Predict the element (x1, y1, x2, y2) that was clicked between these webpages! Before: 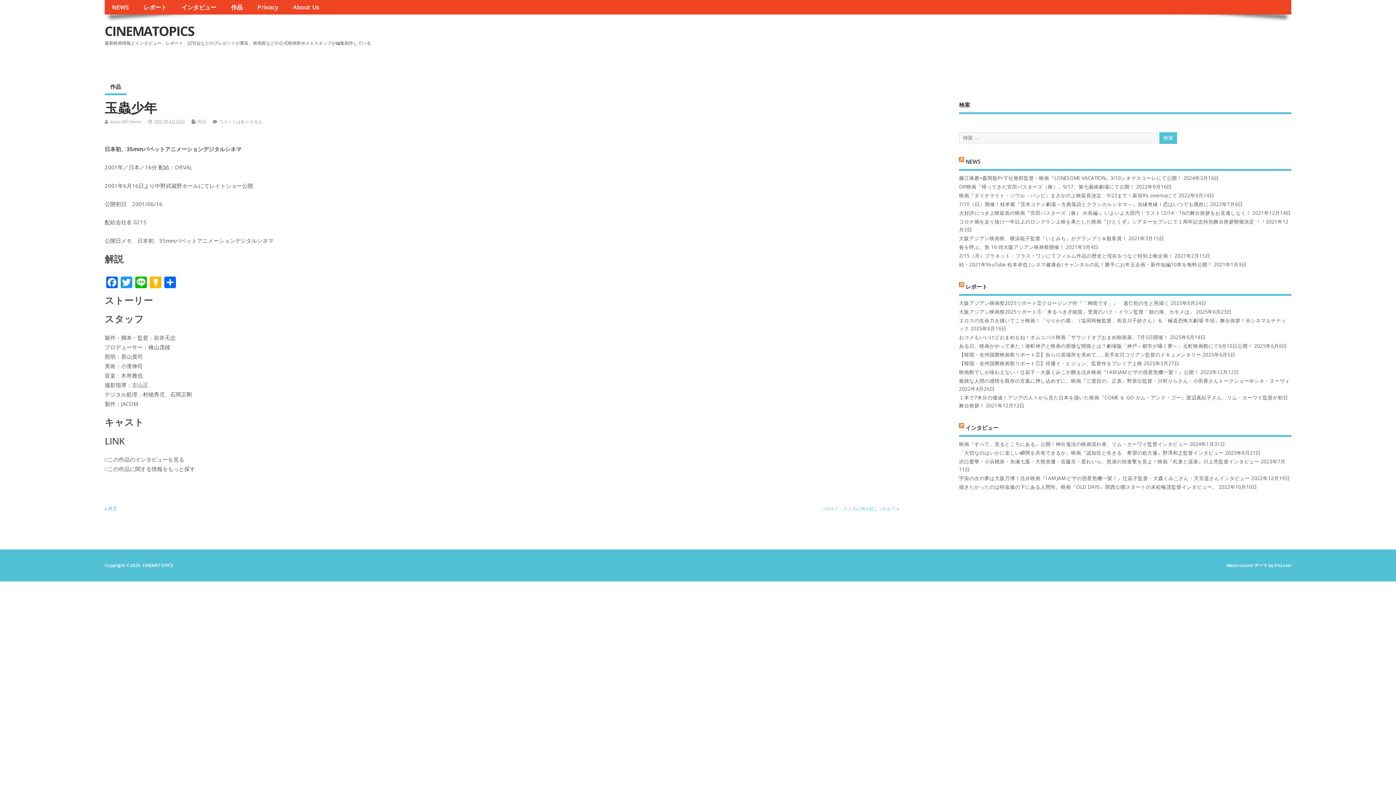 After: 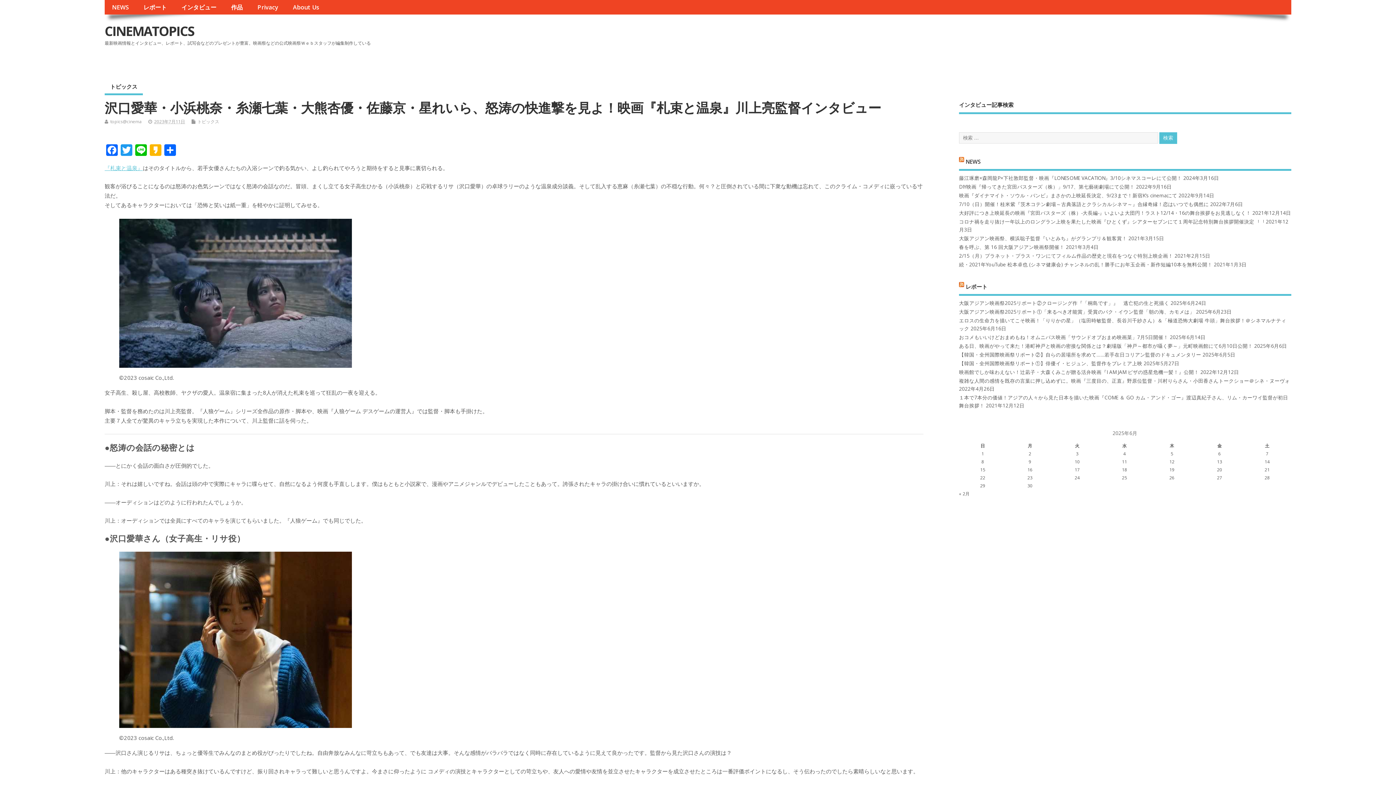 Action: bbox: (959, 458, 1259, 464) label: 沢口愛華・小浜桃奈・糸瀬七葉・大熊杏優・佐藤京・星れいら、怒涛の快進撃を見よ！映画『札束と温泉』川上亮監督インタビュー